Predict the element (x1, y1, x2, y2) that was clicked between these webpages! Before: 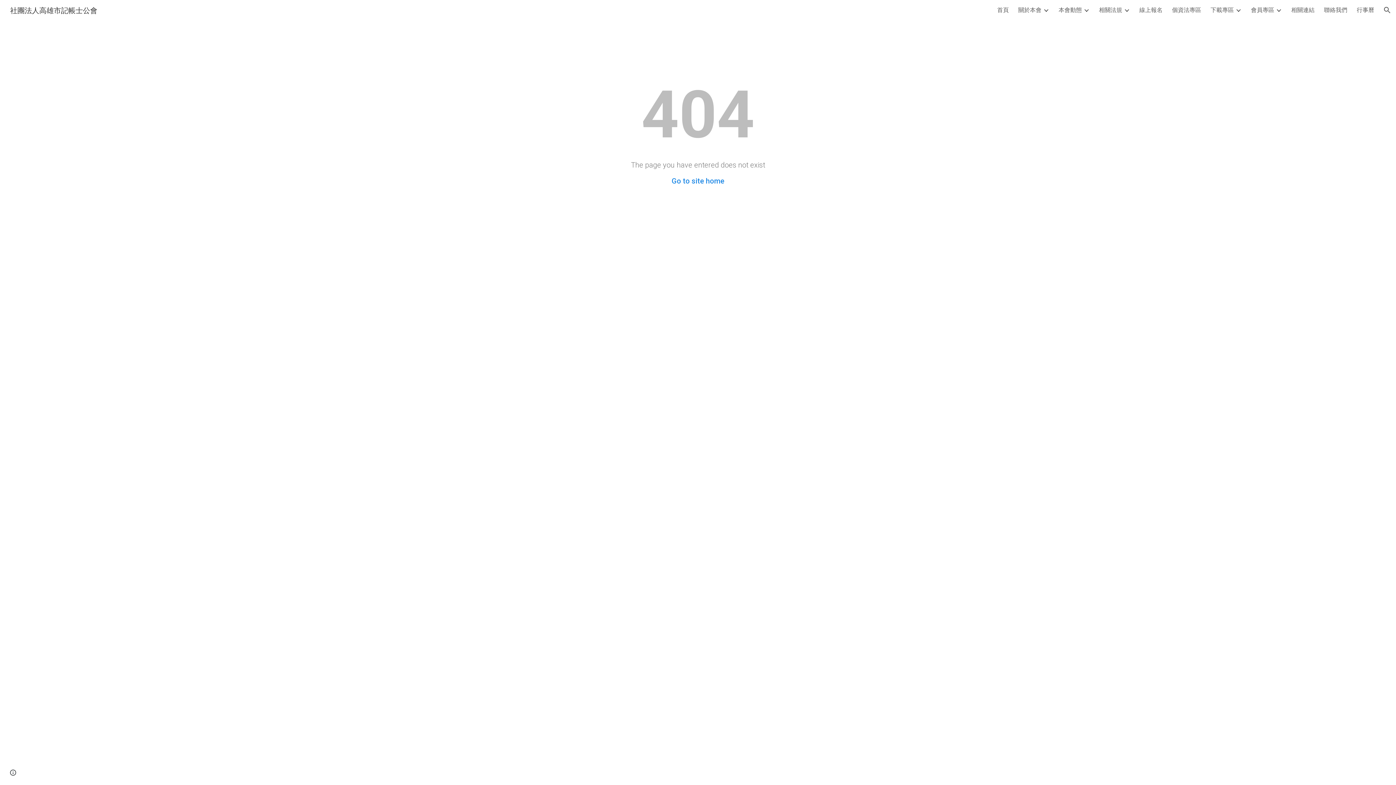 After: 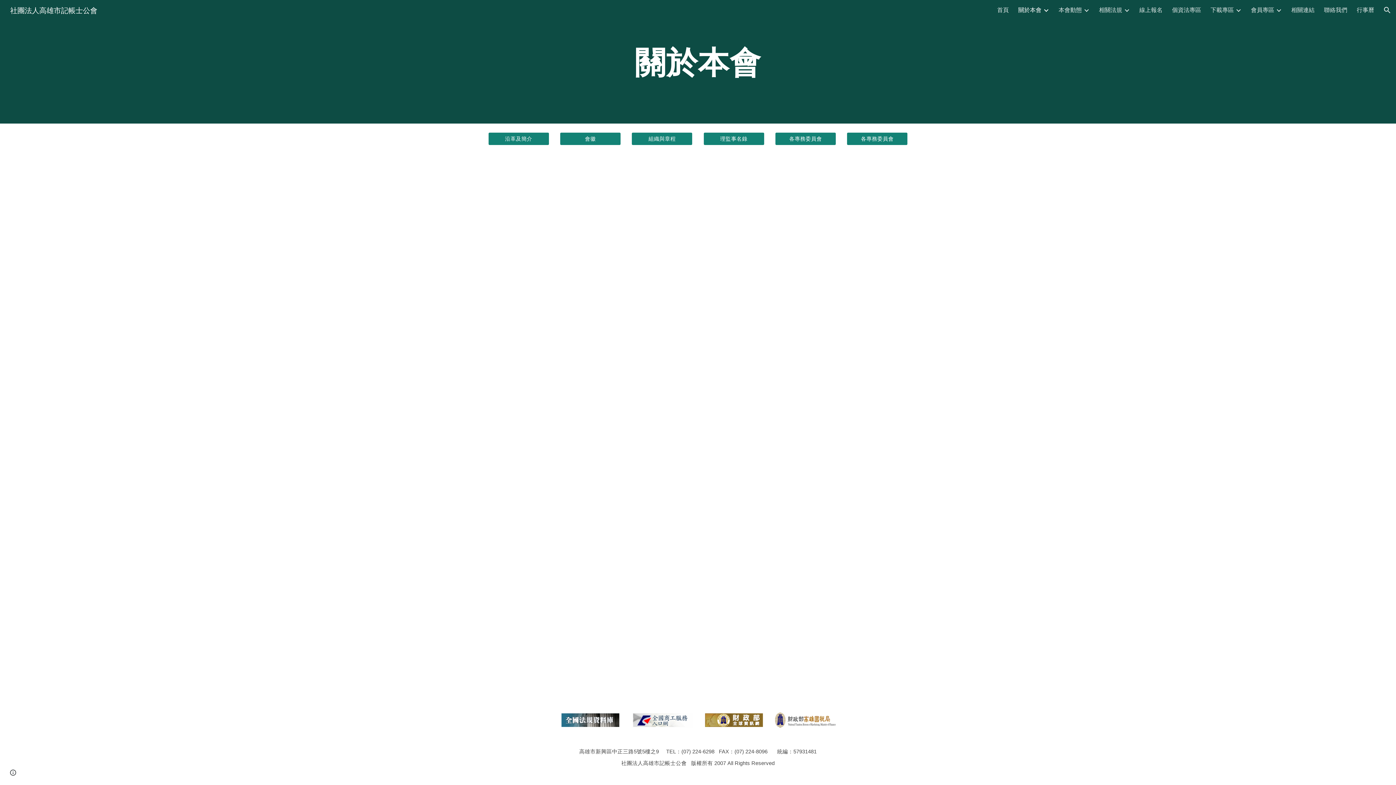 Action: bbox: (1018, 6, 1041, 14) label: 關於本會